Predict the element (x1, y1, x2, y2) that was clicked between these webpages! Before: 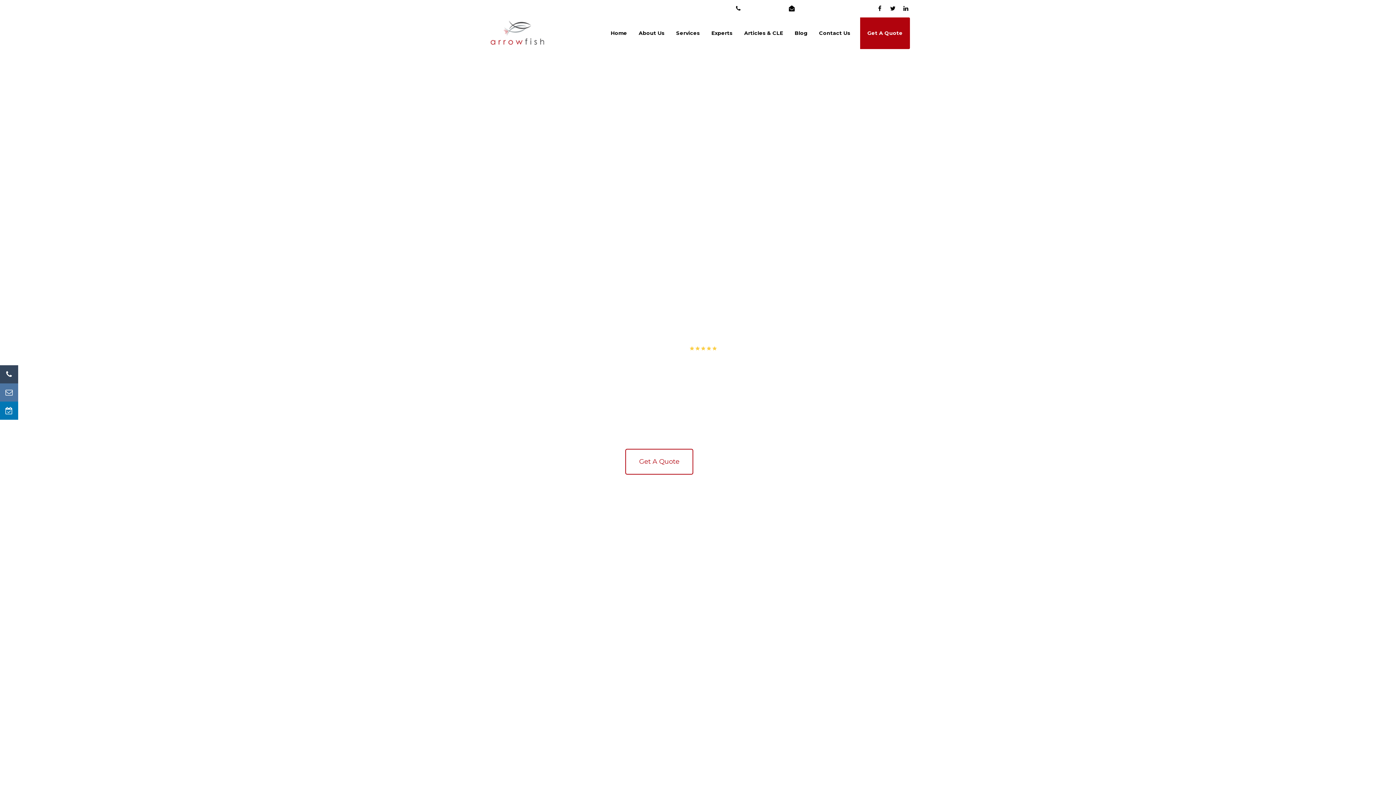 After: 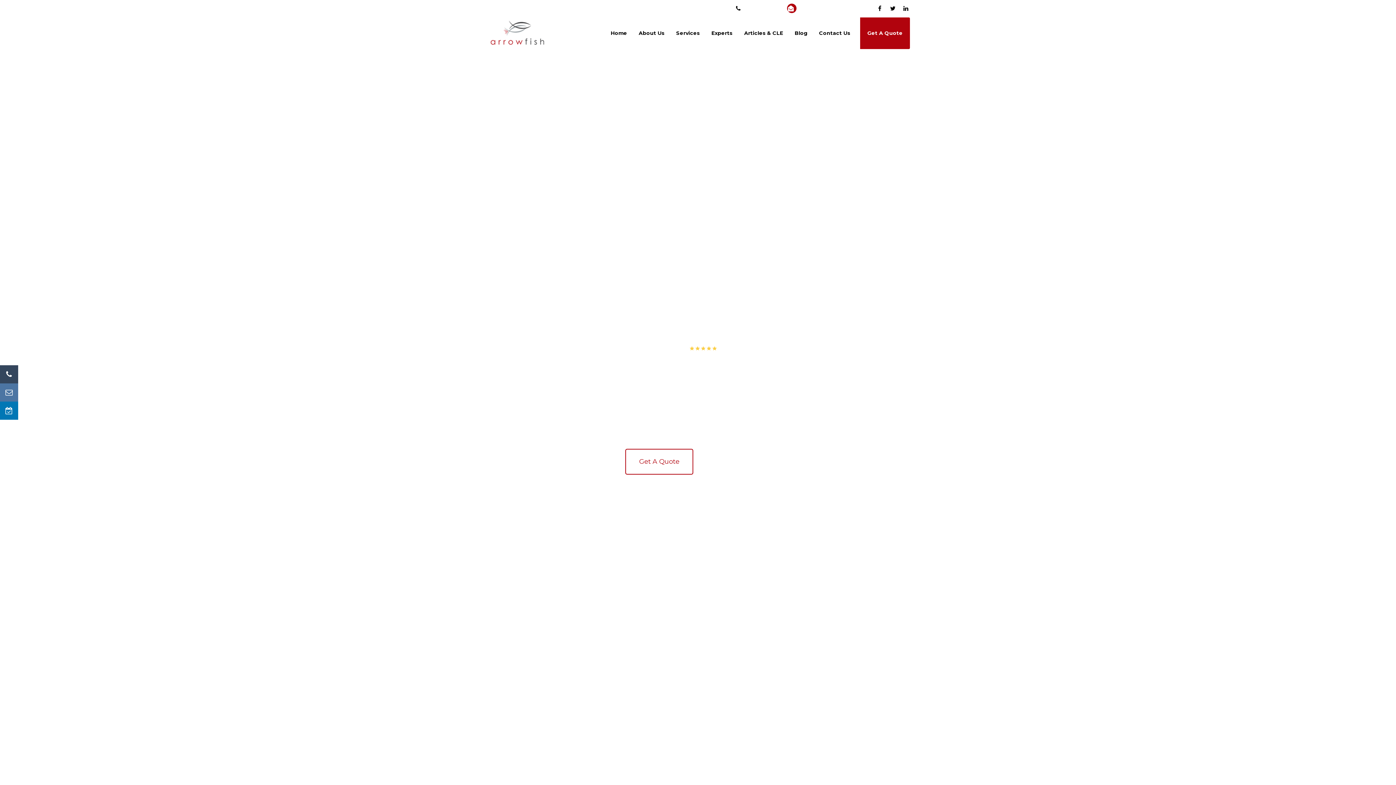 Action: bbox: (783, 3, 871, 13) label:  info@arrowfishconsulting.com